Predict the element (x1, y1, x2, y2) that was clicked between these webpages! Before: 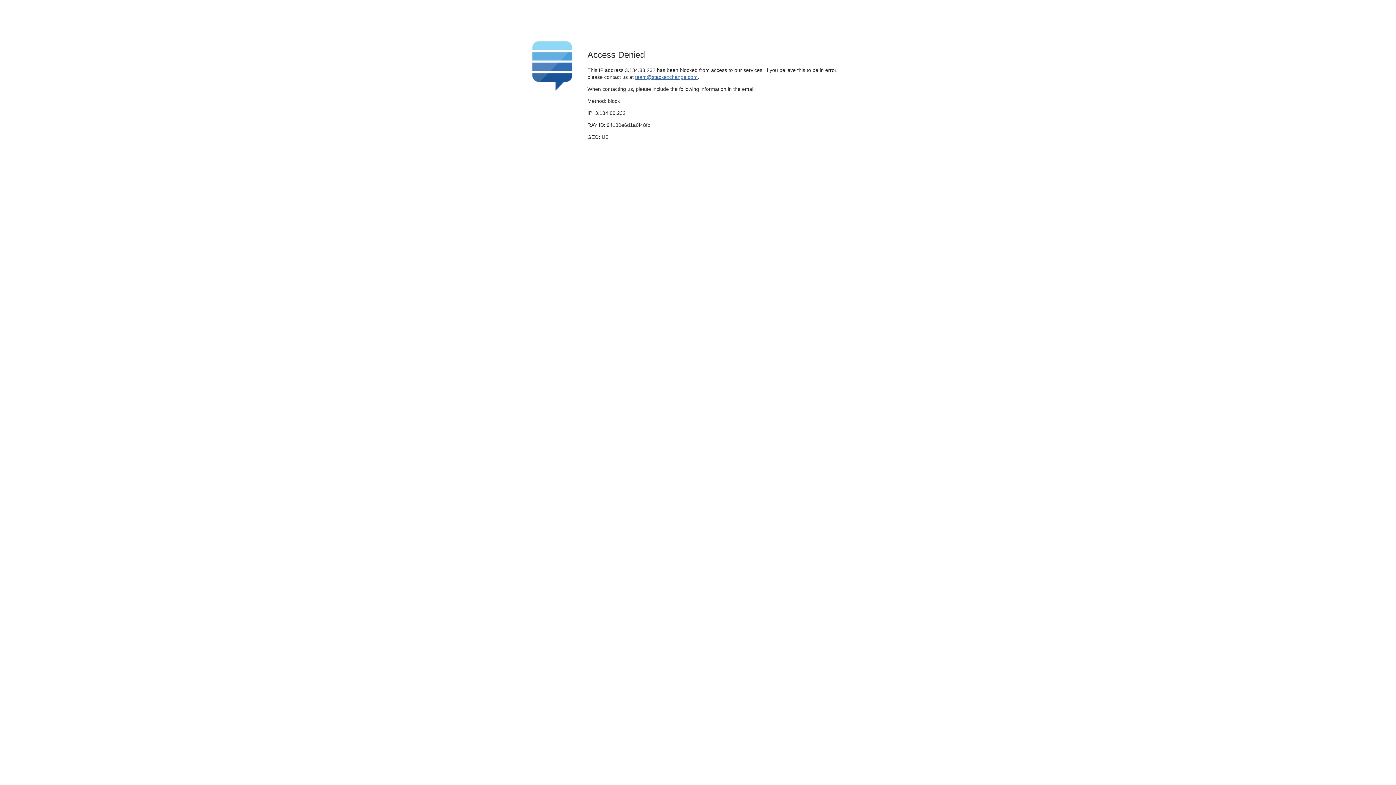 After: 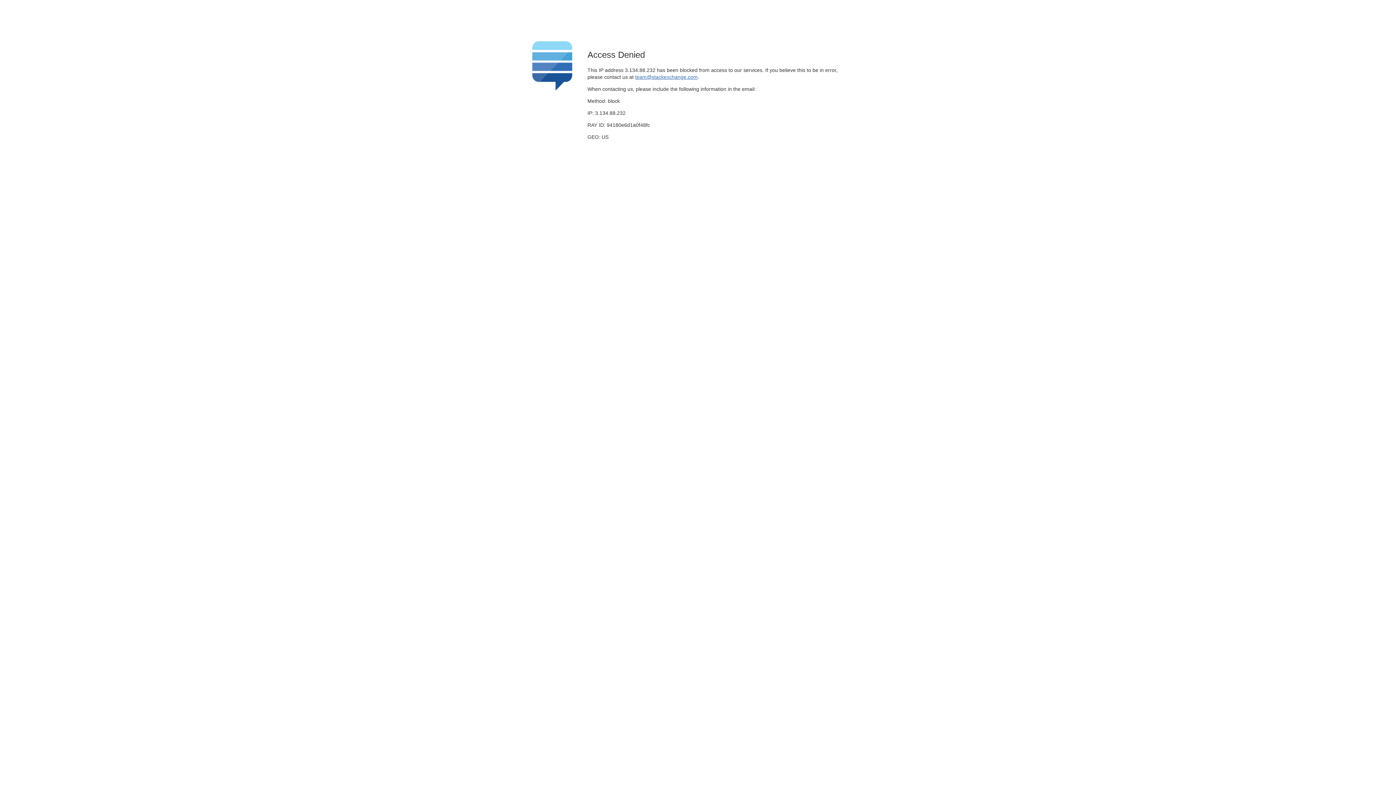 Action: bbox: (635, 74, 697, 79) label: team@stackexchange.com